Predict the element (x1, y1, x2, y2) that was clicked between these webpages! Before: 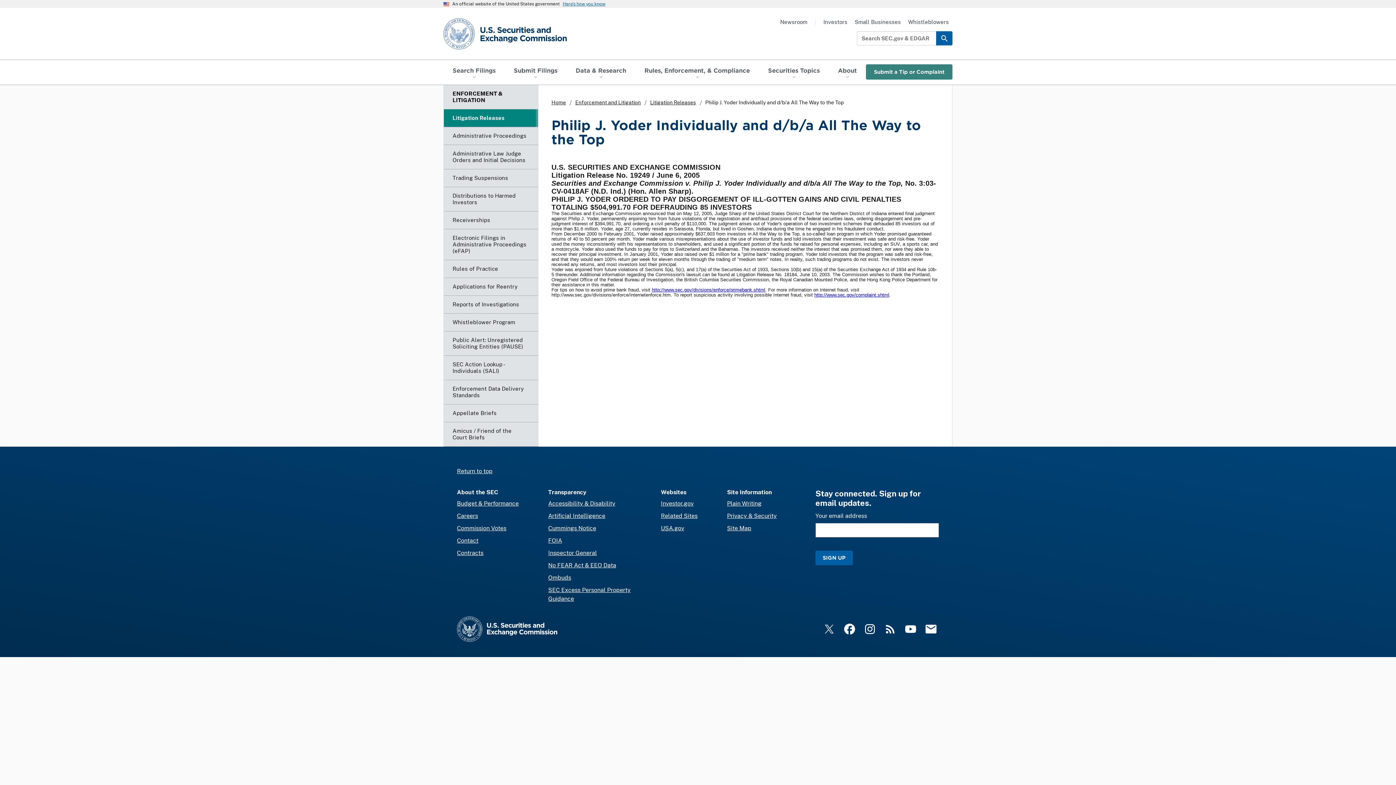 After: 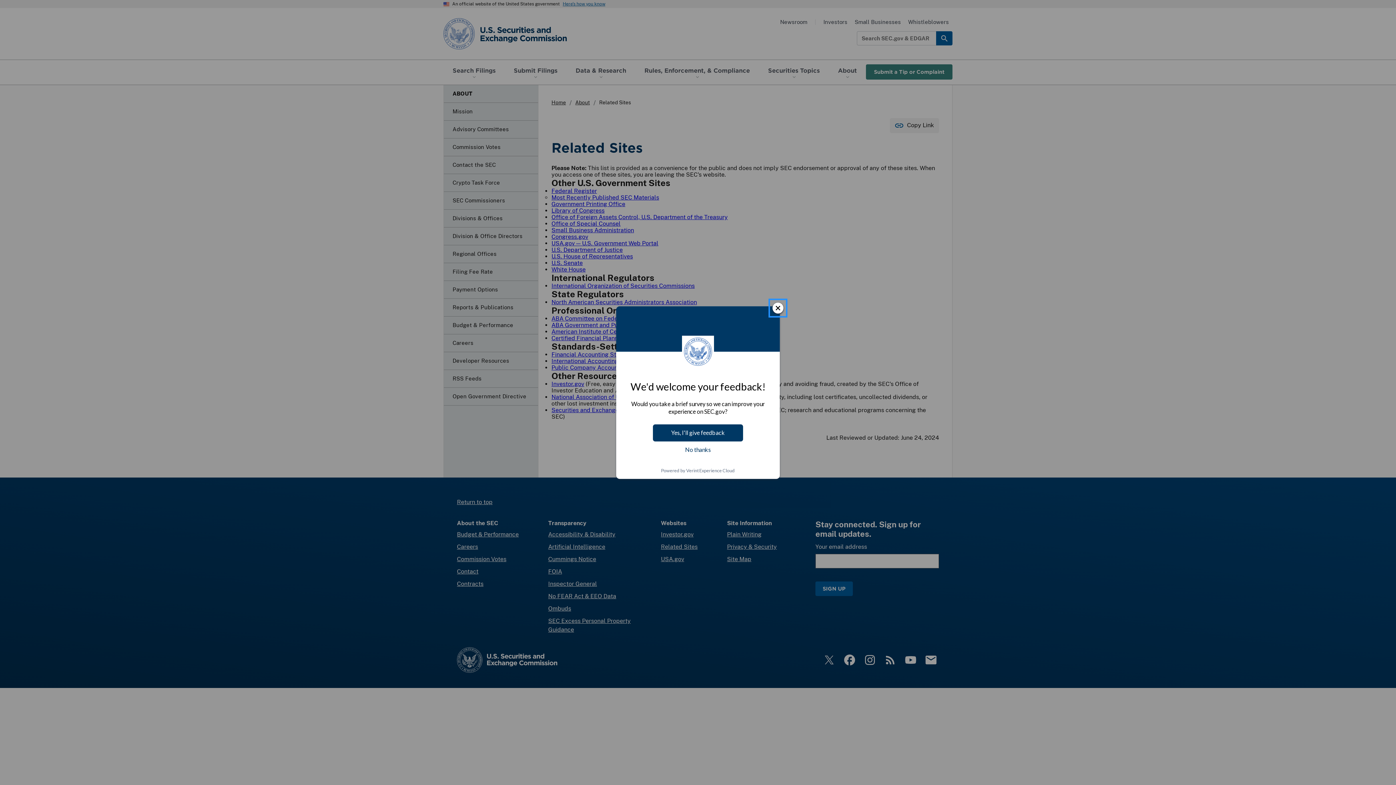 Action: bbox: (661, 512, 697, 519) label: Related Sites